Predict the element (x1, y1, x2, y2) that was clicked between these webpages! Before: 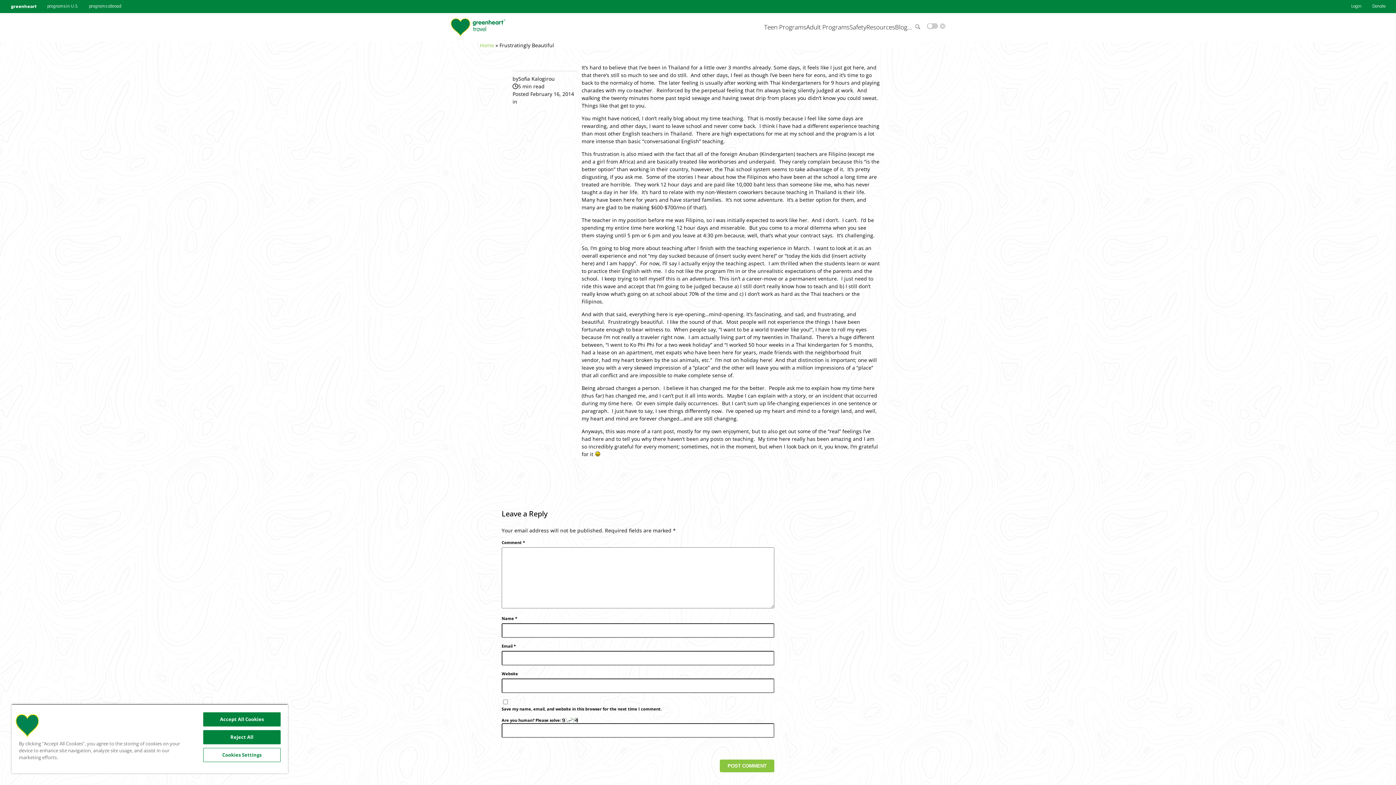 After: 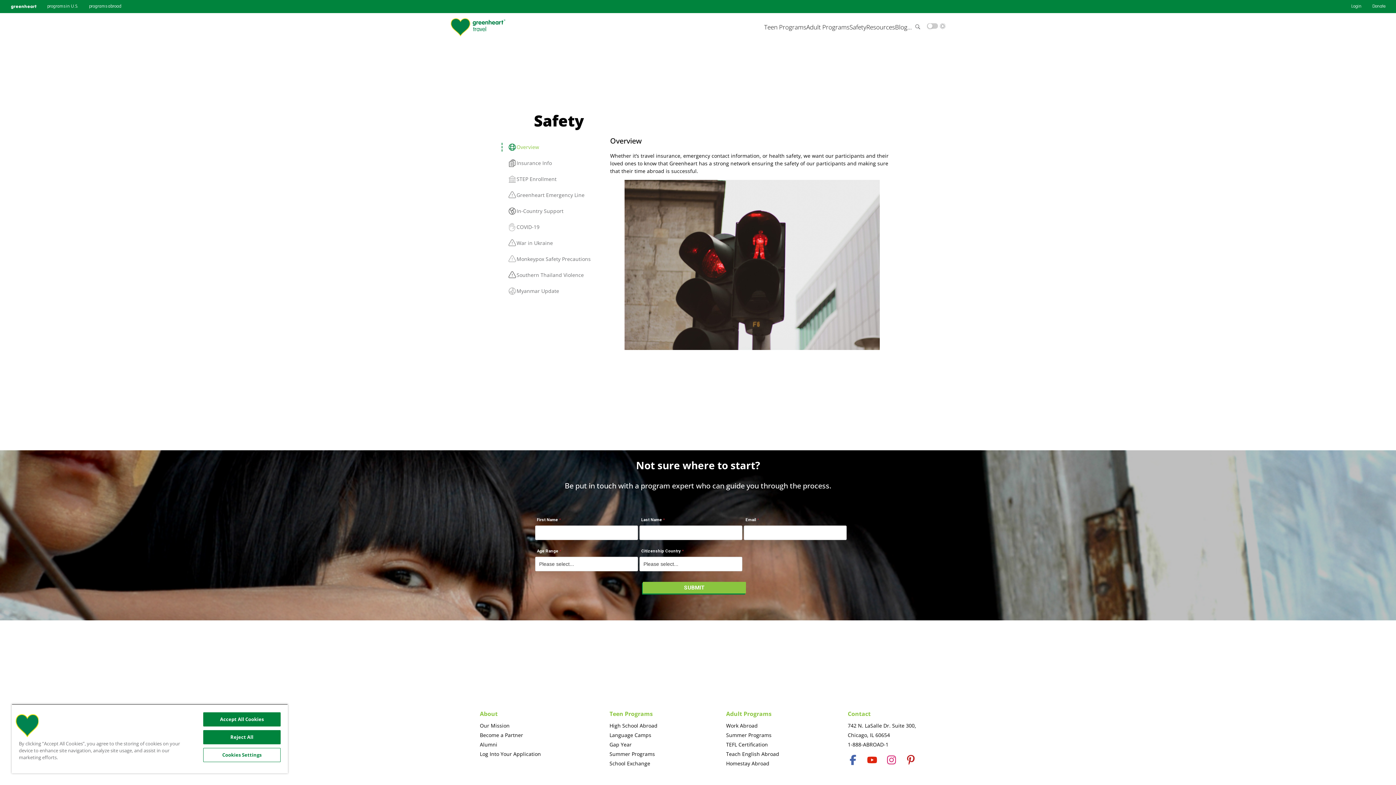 Action: bbox: (849, 23, 866, 30) label: Safety